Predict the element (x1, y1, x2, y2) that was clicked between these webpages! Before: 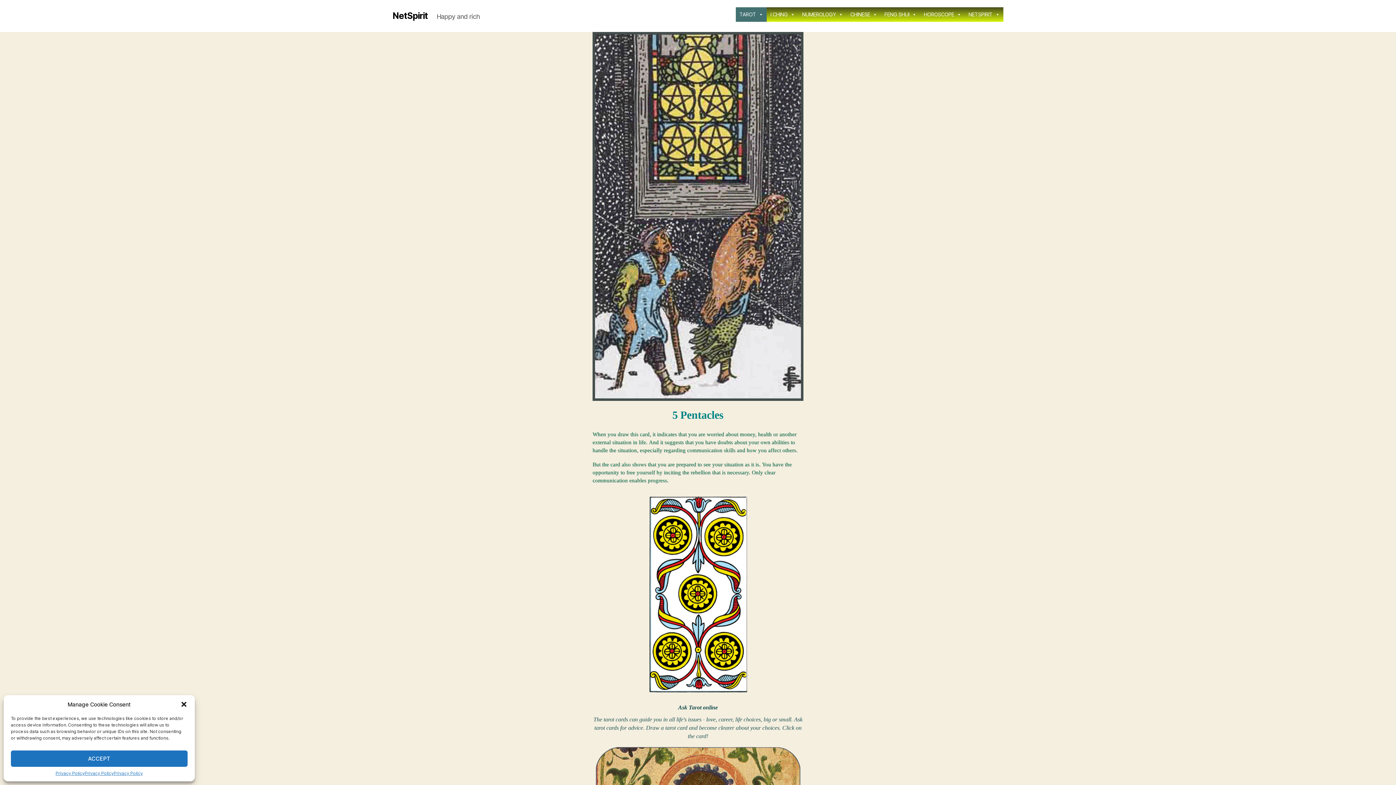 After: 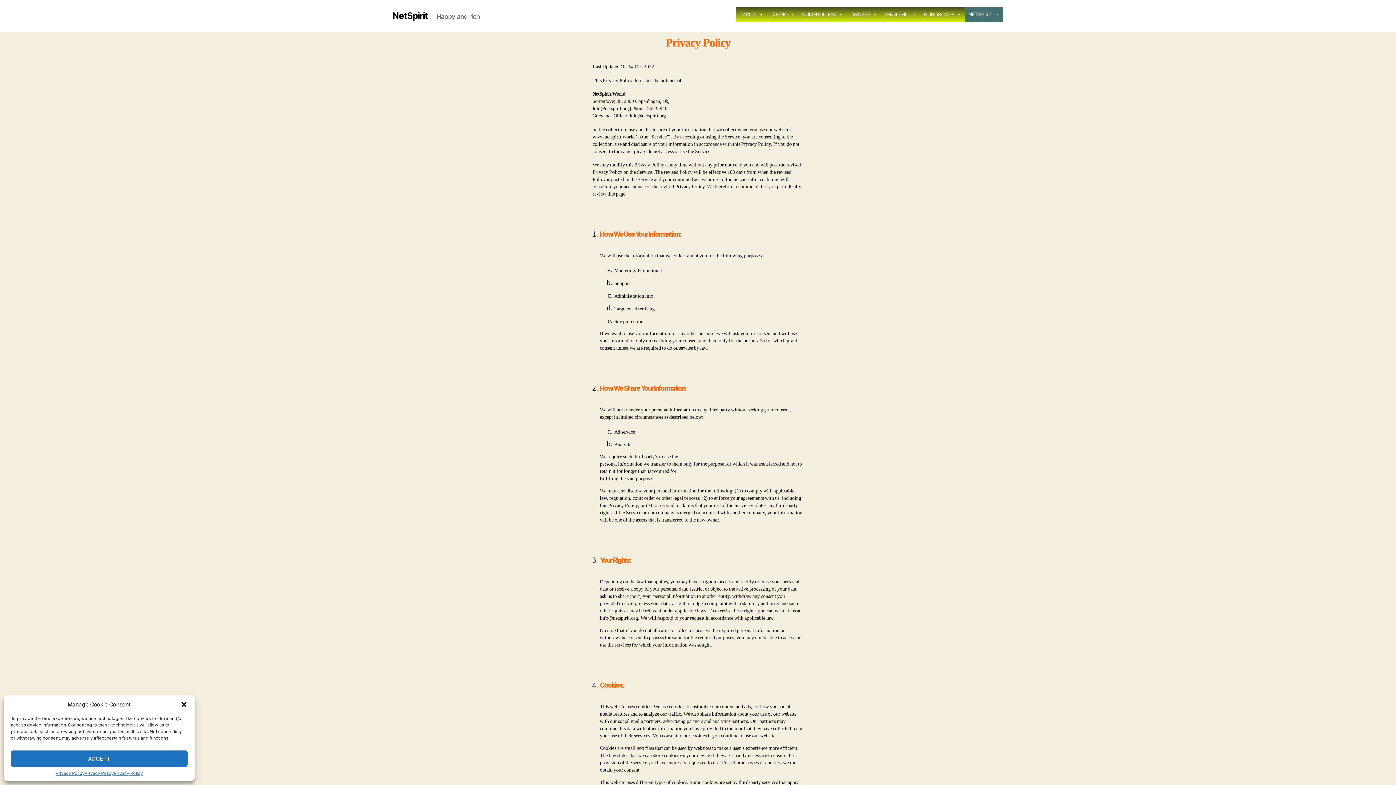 Action: label: Privacy Policy bbox: (84, 770, 113, 776)